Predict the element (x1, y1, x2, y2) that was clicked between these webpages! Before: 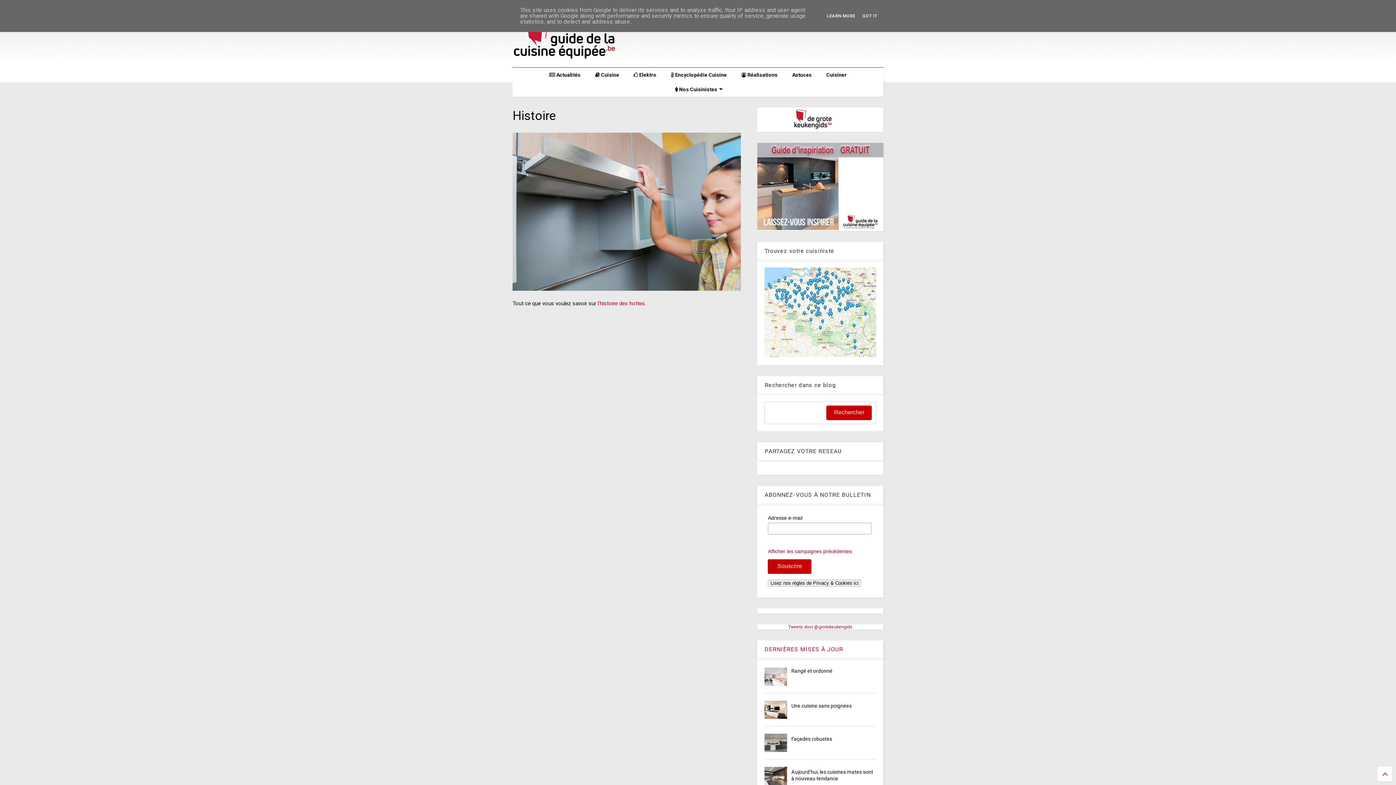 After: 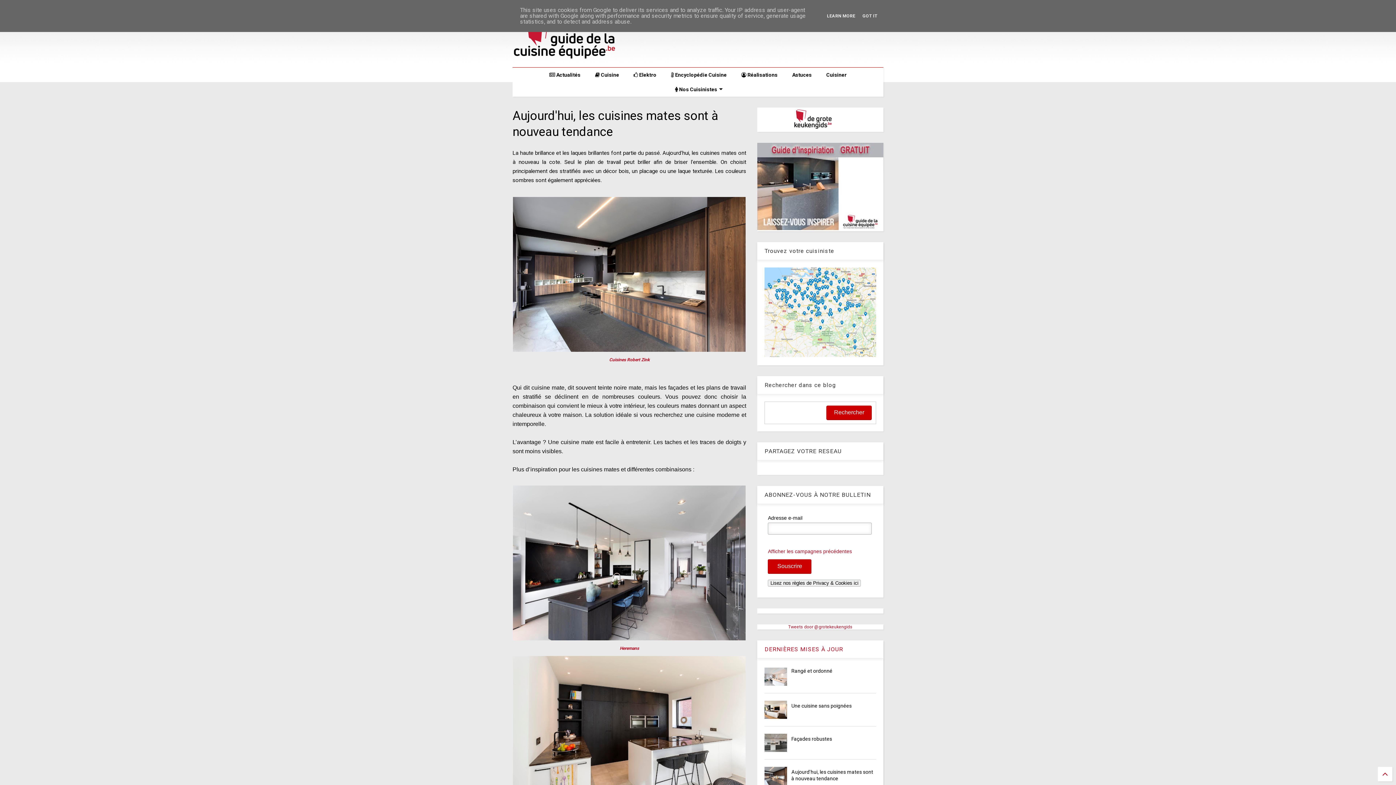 Action: bbox: (764, 767, 787, 785)